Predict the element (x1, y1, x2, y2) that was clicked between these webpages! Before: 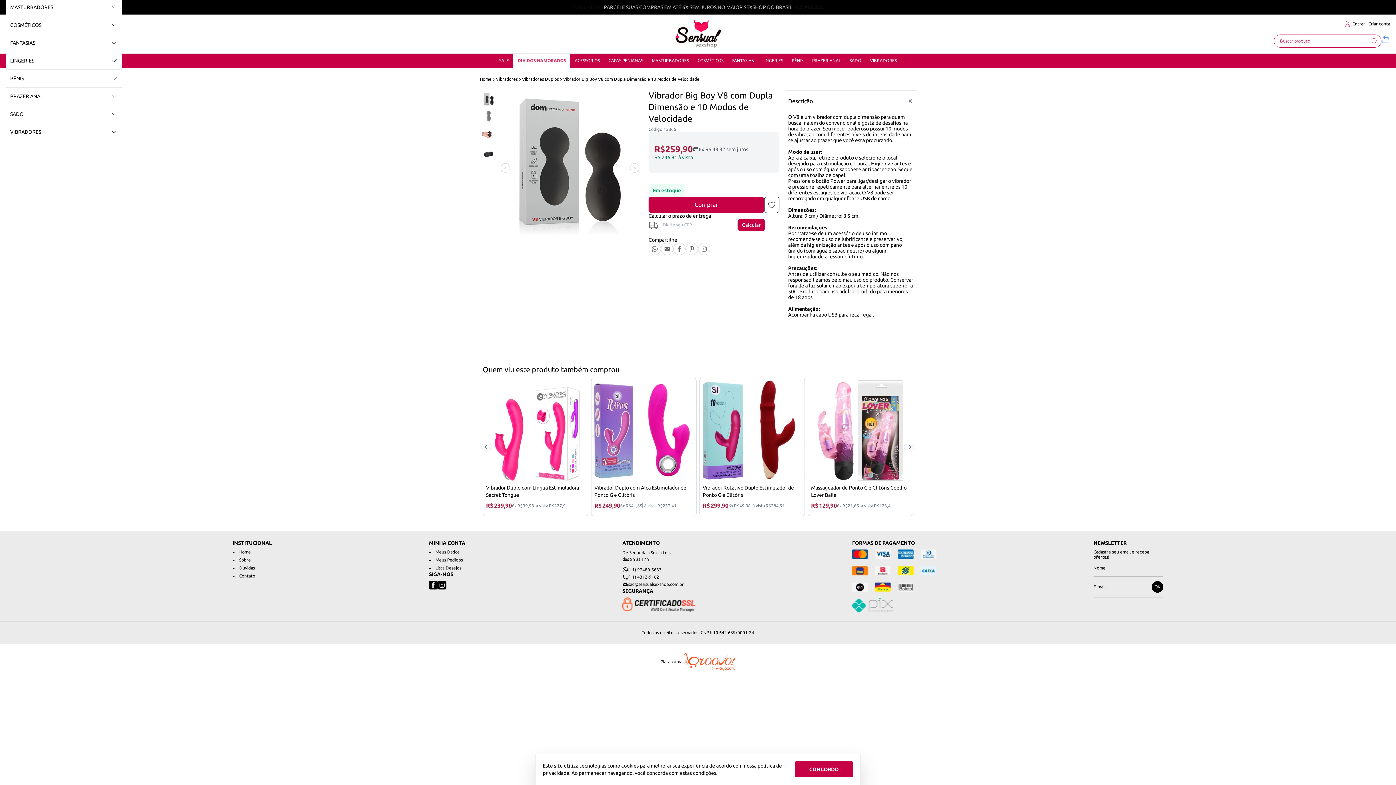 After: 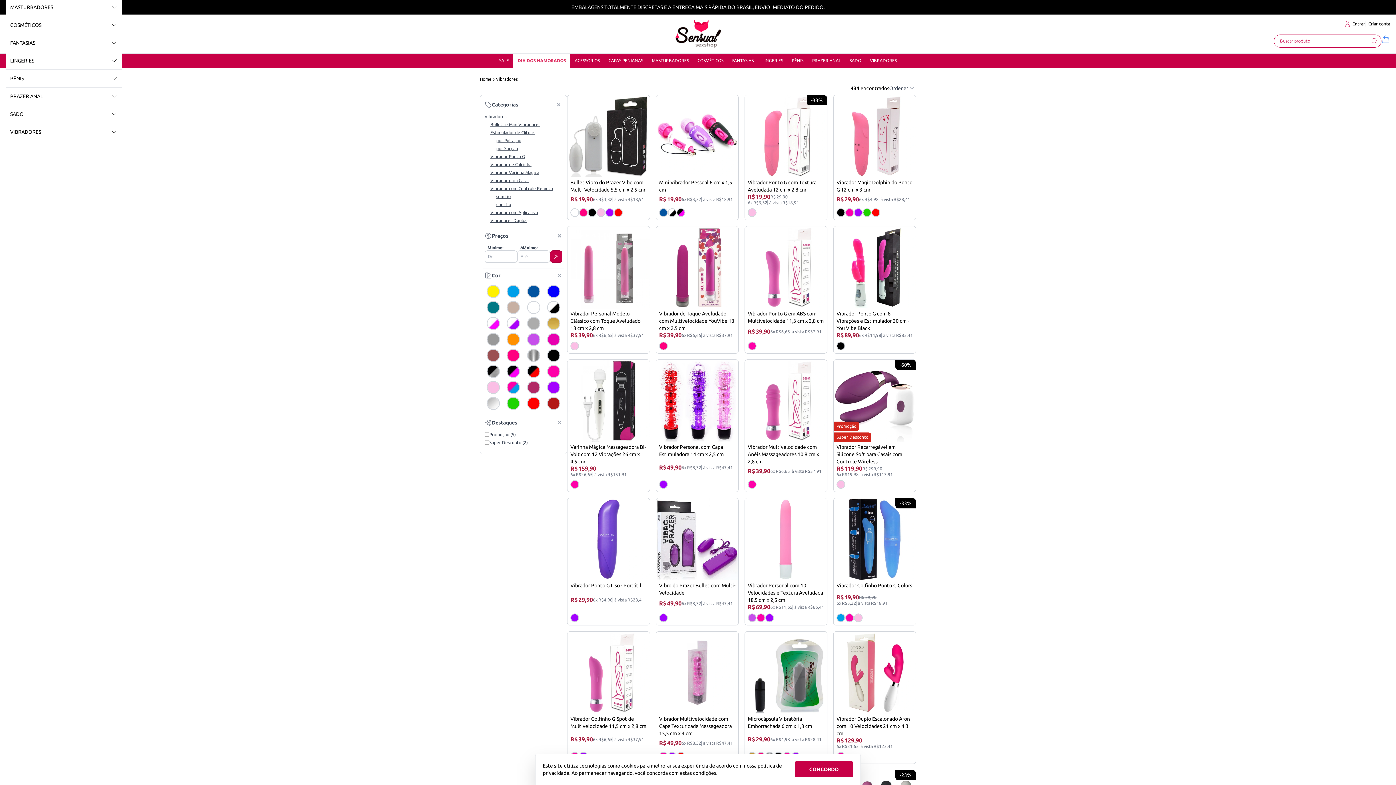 Action: bbox: (496, 76, 517, 81) label: Vibradores